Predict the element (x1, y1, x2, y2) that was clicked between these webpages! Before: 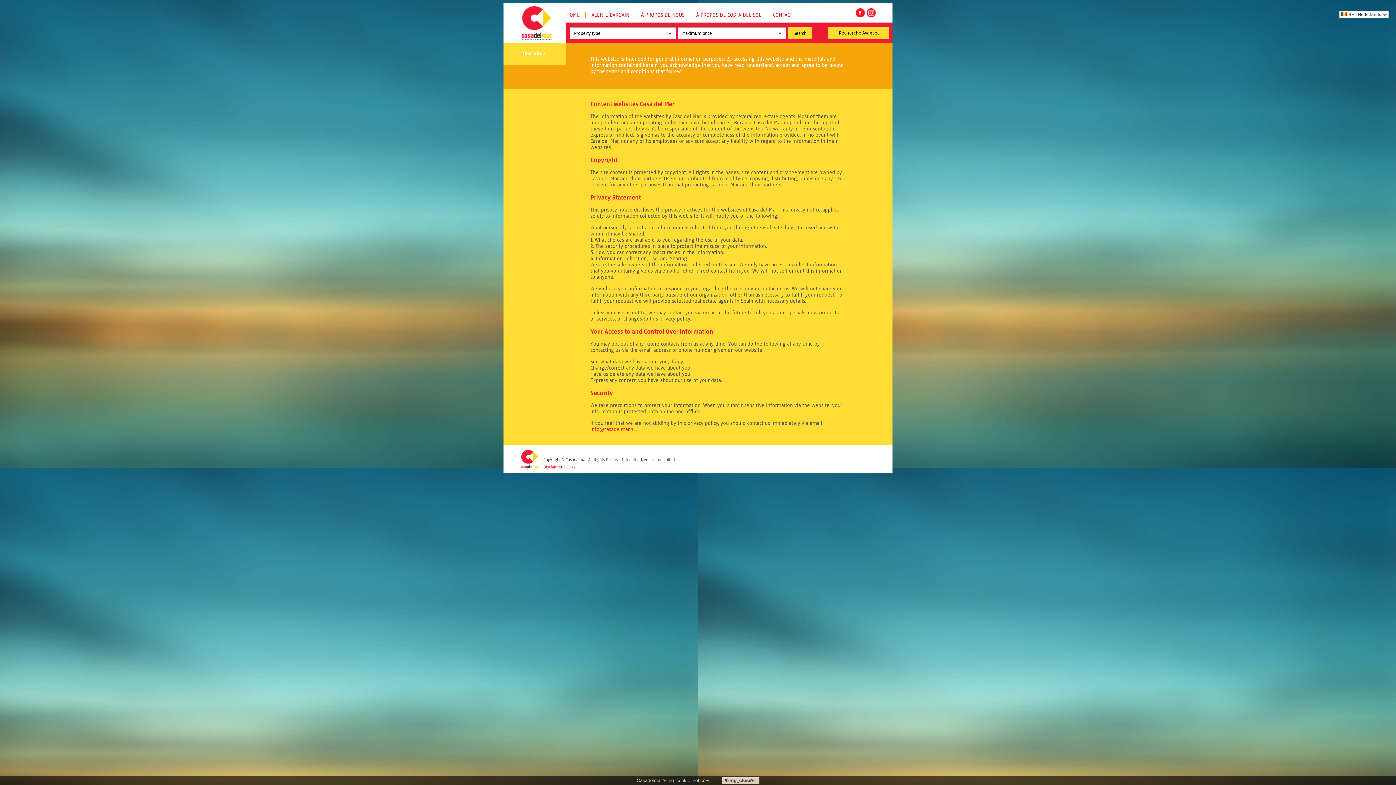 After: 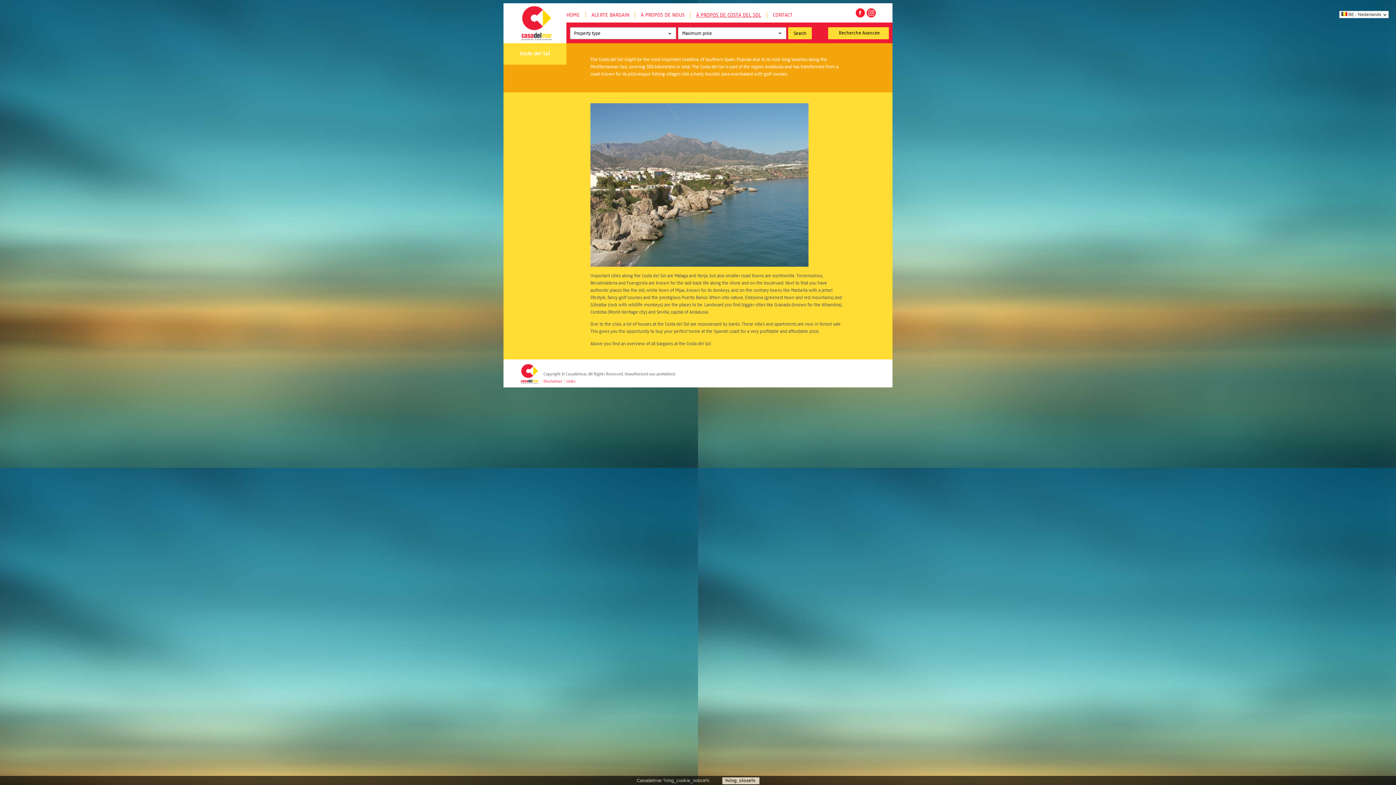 Action: bbox: (696, 12, 761, 18) label: À PROPOS DE COSTA DEL SOL